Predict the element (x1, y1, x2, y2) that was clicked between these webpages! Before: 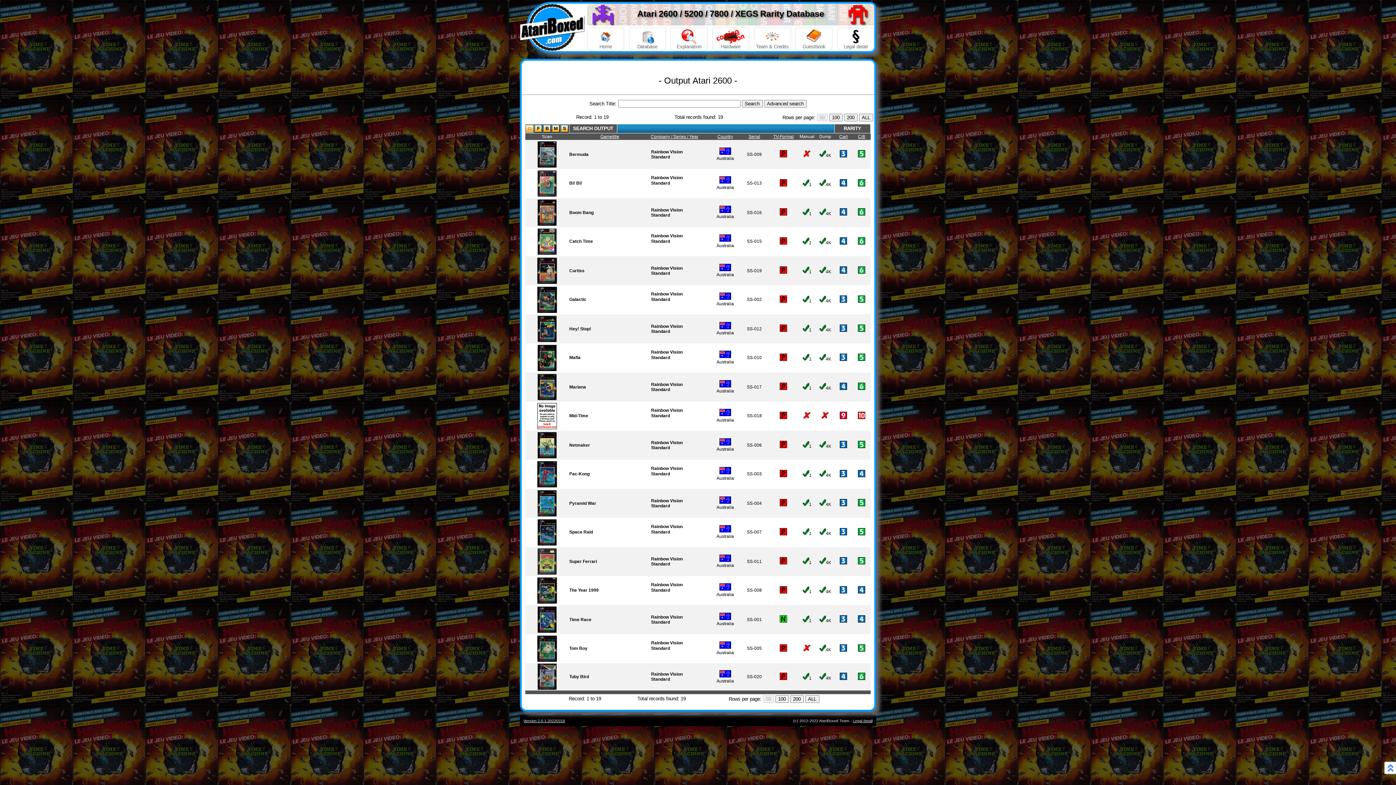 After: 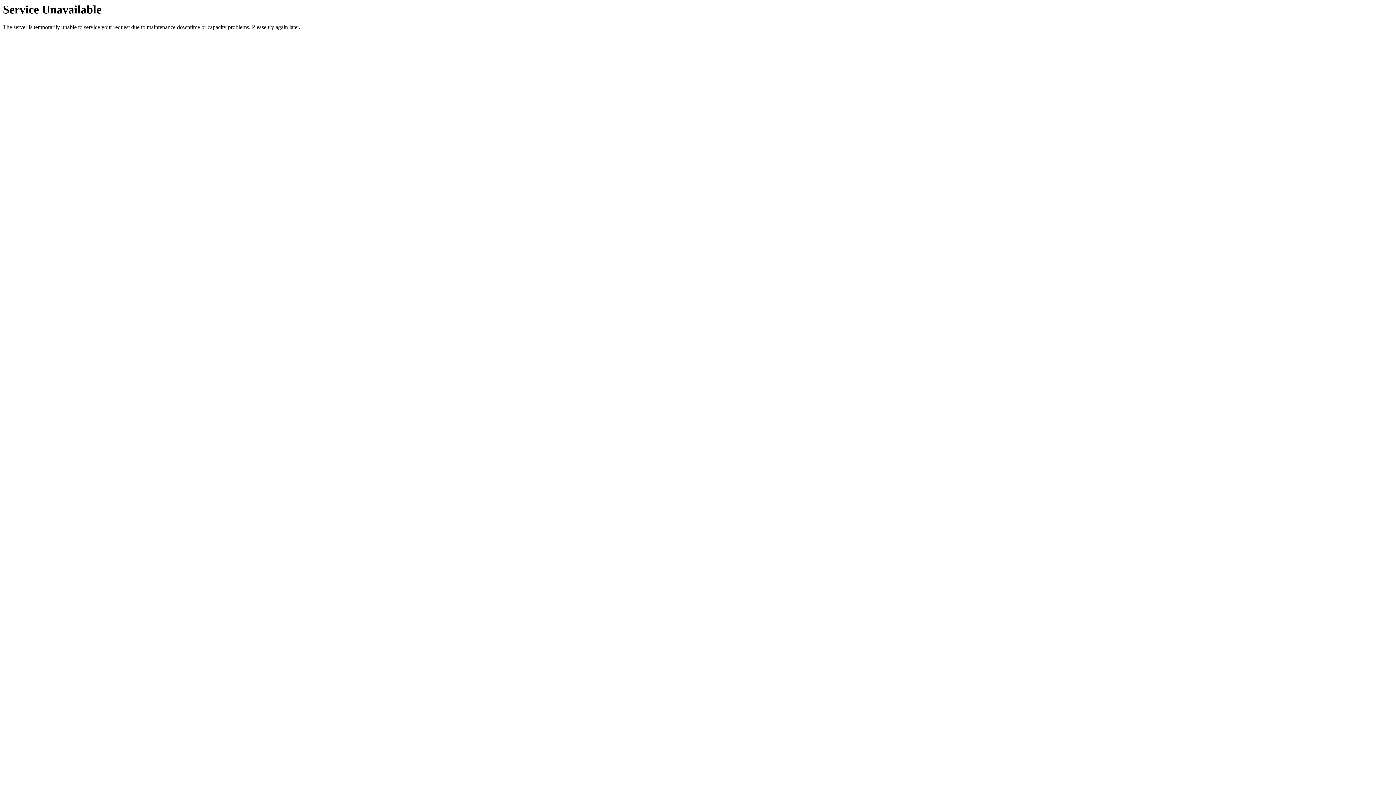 Action: bbox: (537, 500, 556, 505)